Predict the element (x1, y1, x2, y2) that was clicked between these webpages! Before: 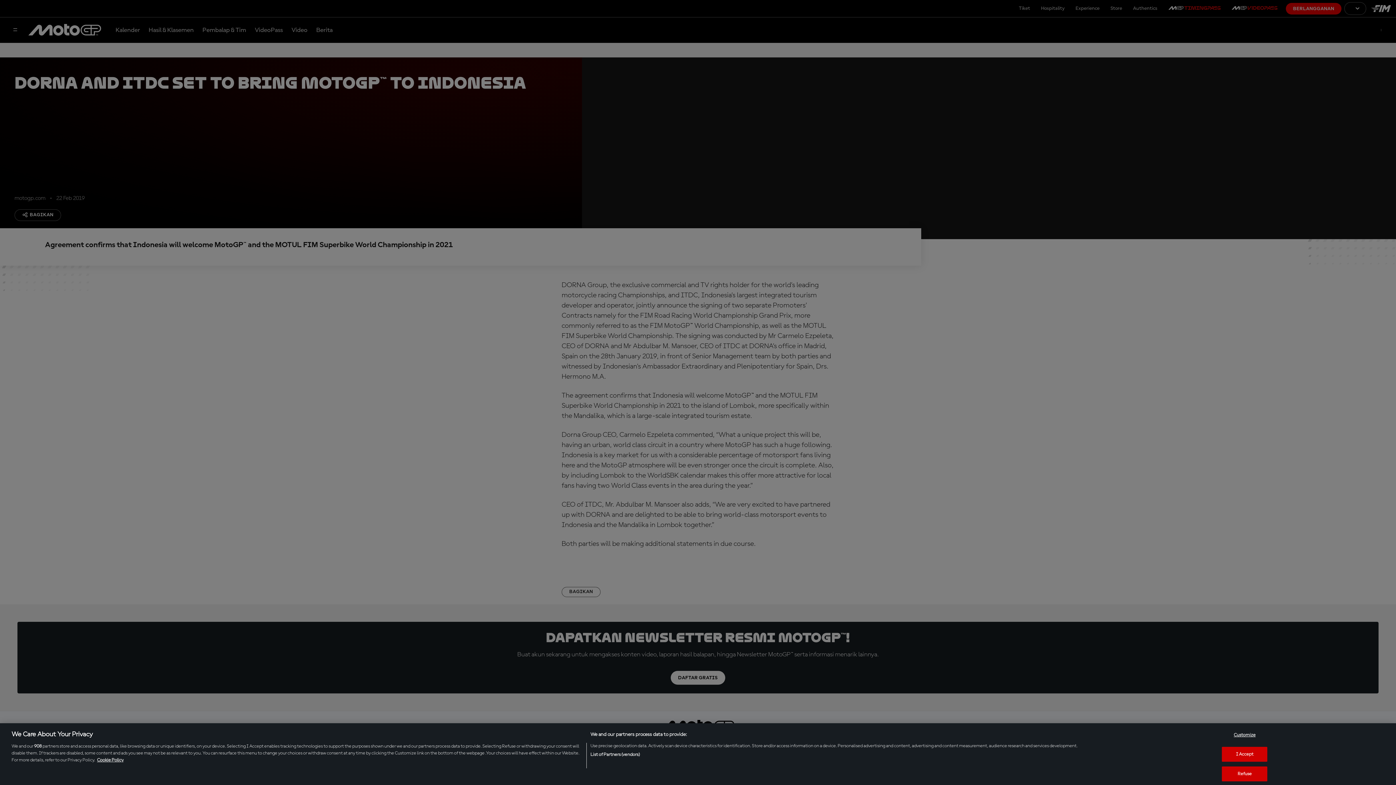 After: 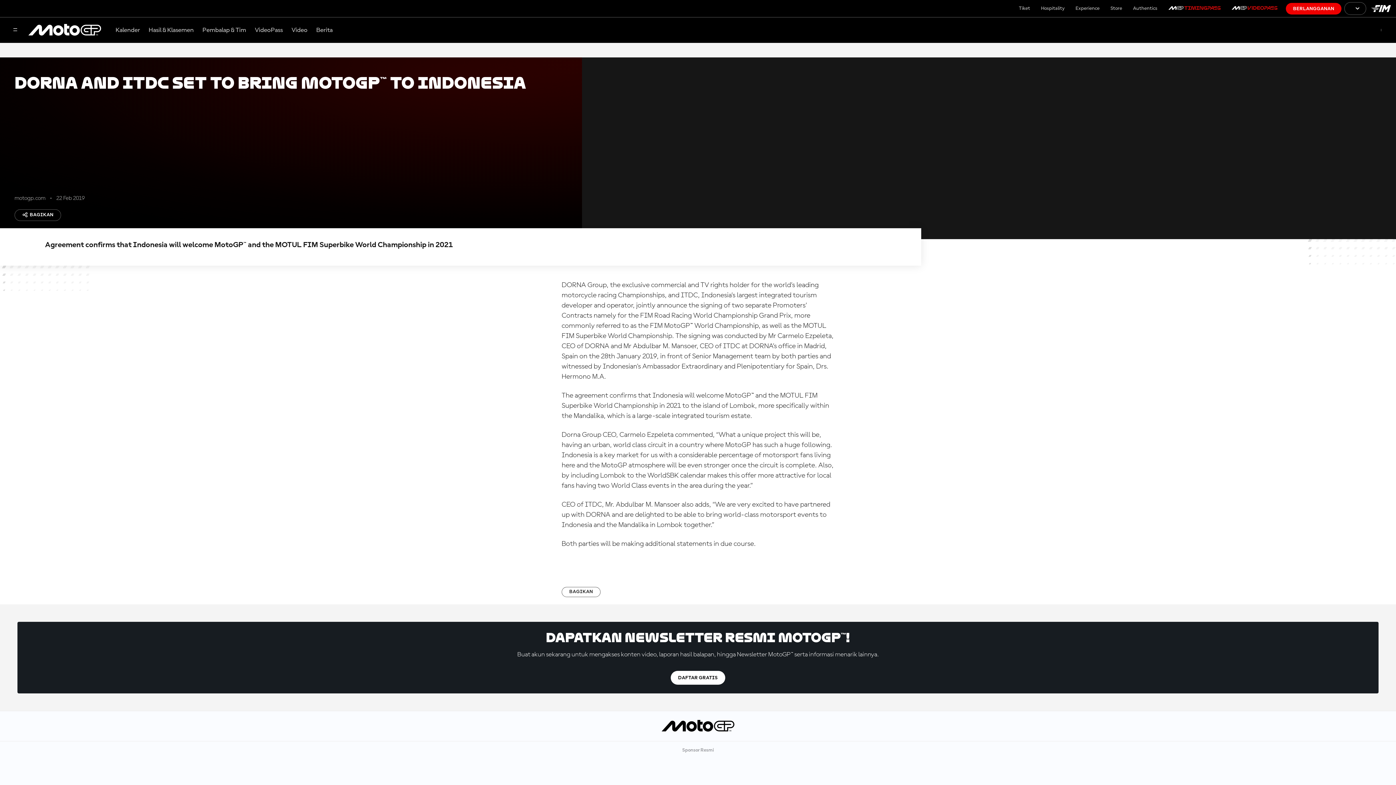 Action: bbox: (1222, 766, 1267, 781) label: Refuse